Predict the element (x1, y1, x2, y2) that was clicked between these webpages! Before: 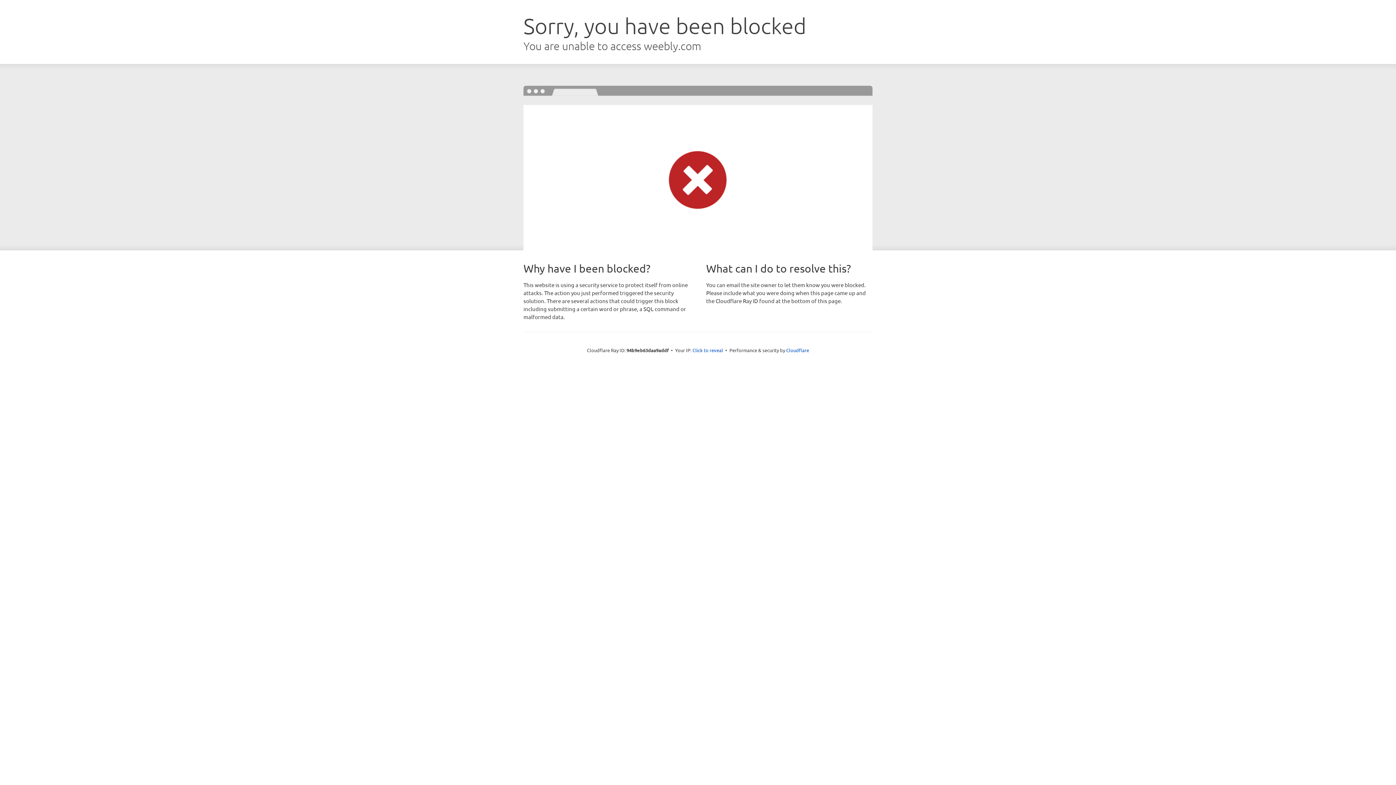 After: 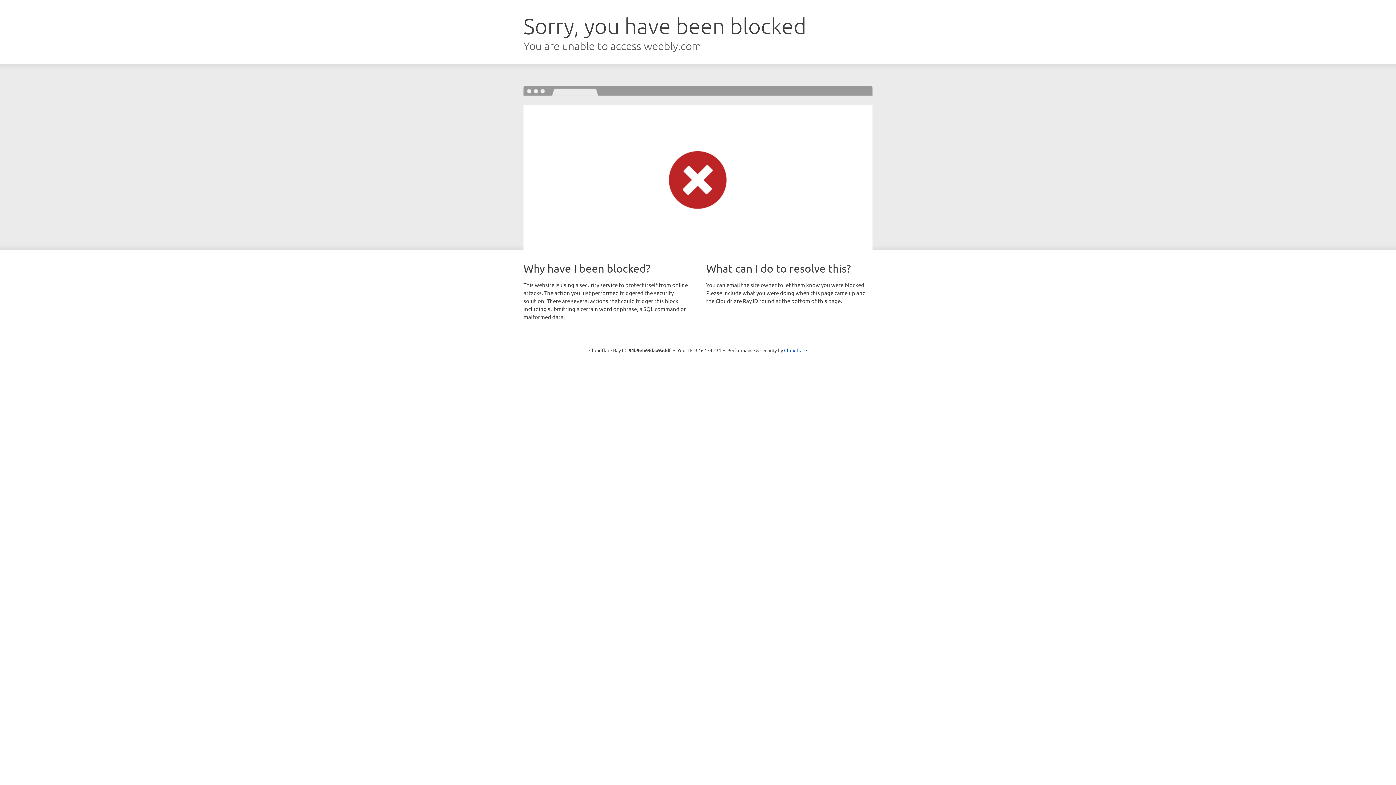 Action: label: Click to reveal bbox: (692, 346, 723, 353)